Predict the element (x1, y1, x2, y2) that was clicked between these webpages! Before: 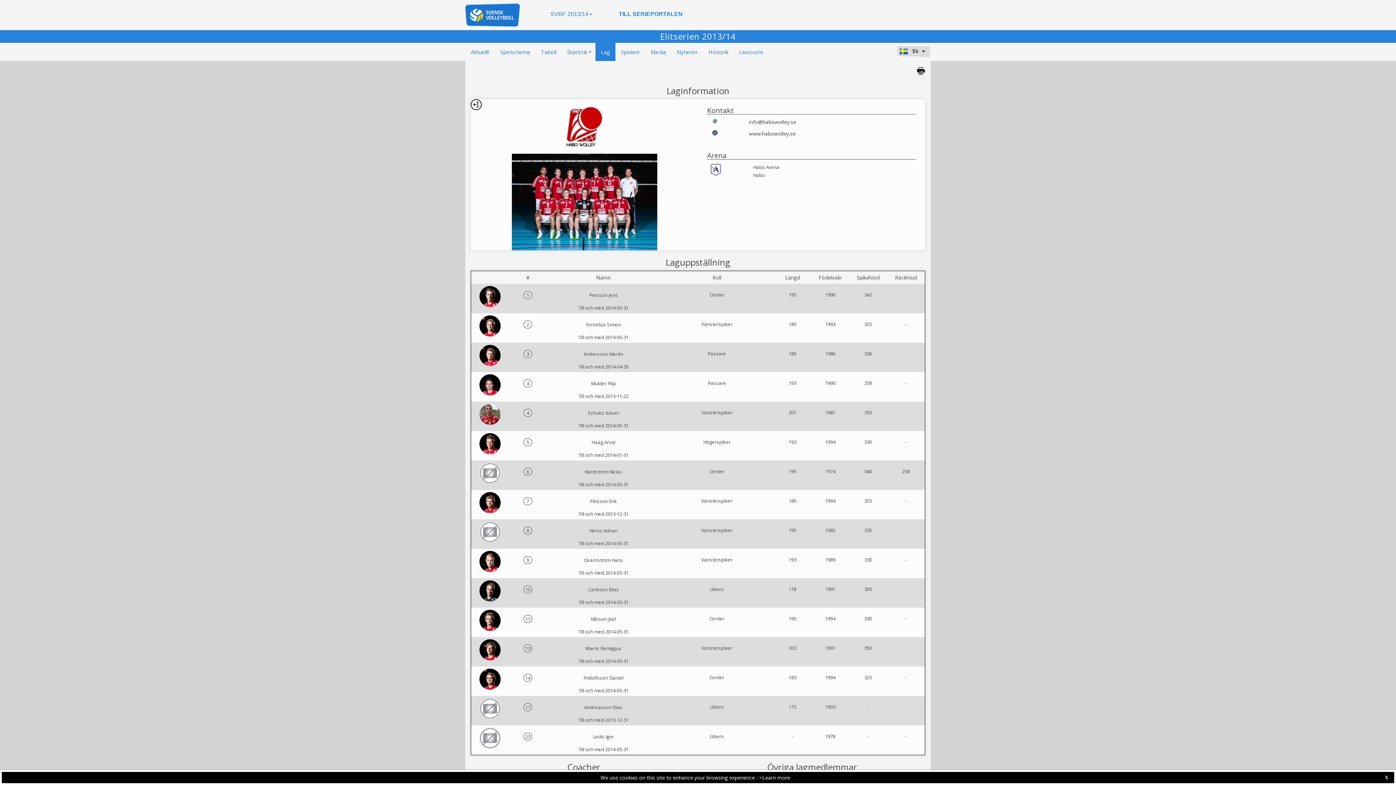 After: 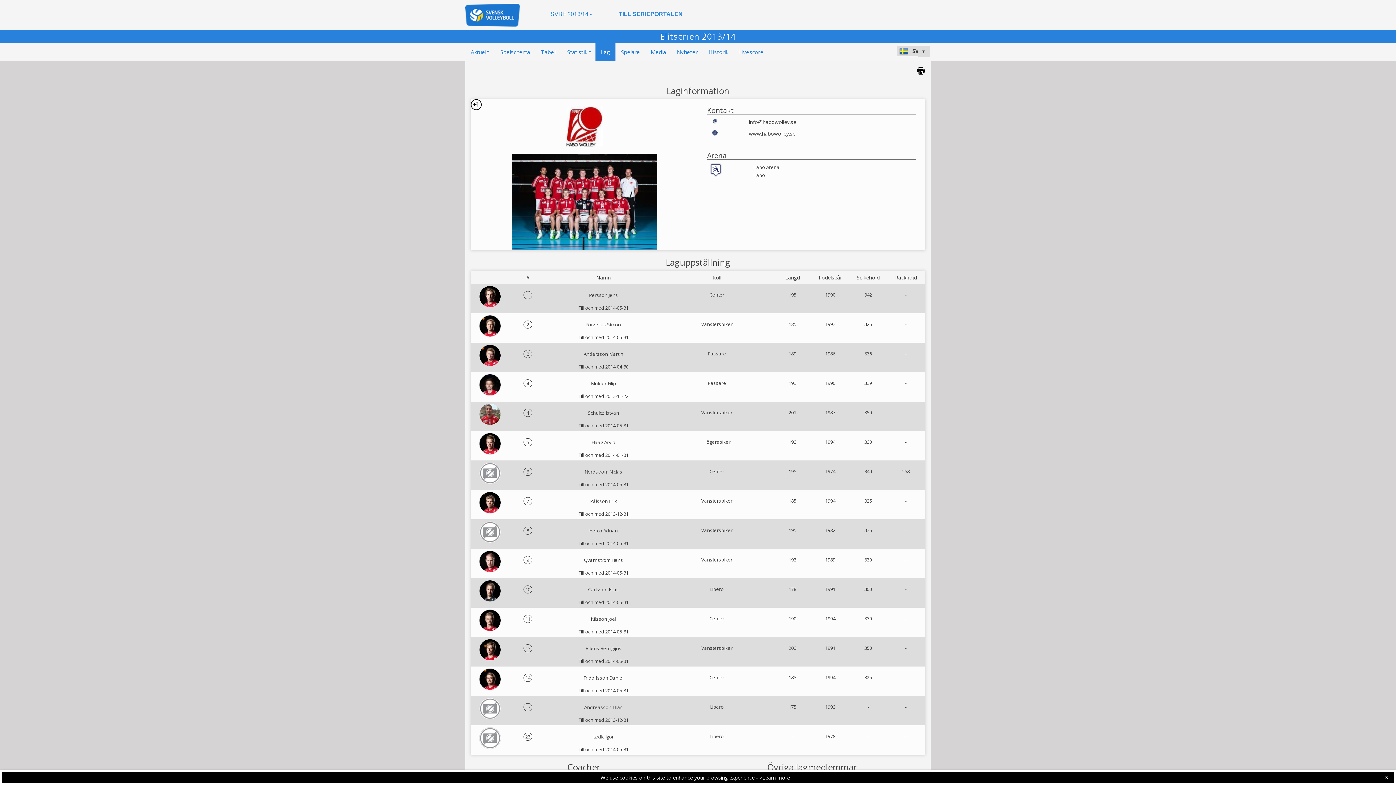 Action: bbox: (465, 3, 525, 26)